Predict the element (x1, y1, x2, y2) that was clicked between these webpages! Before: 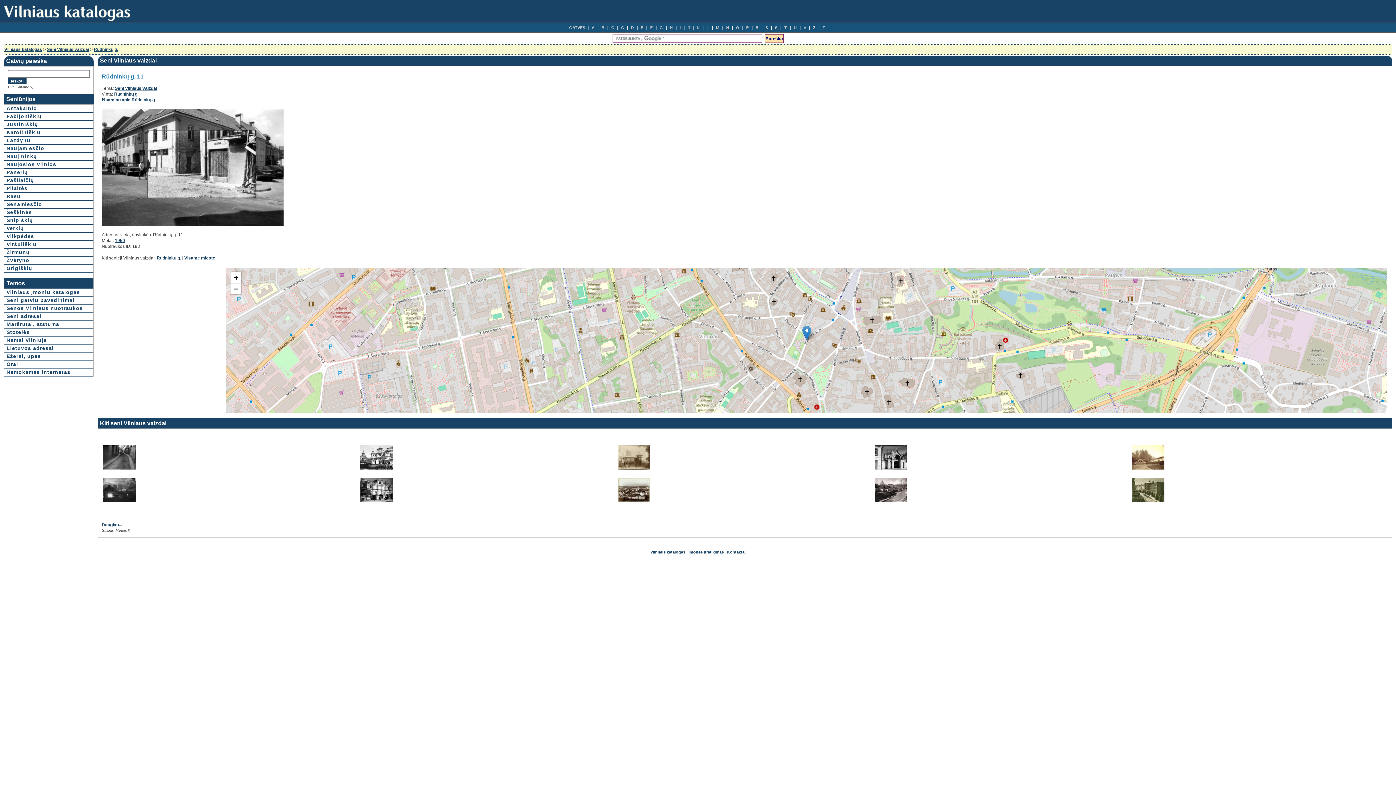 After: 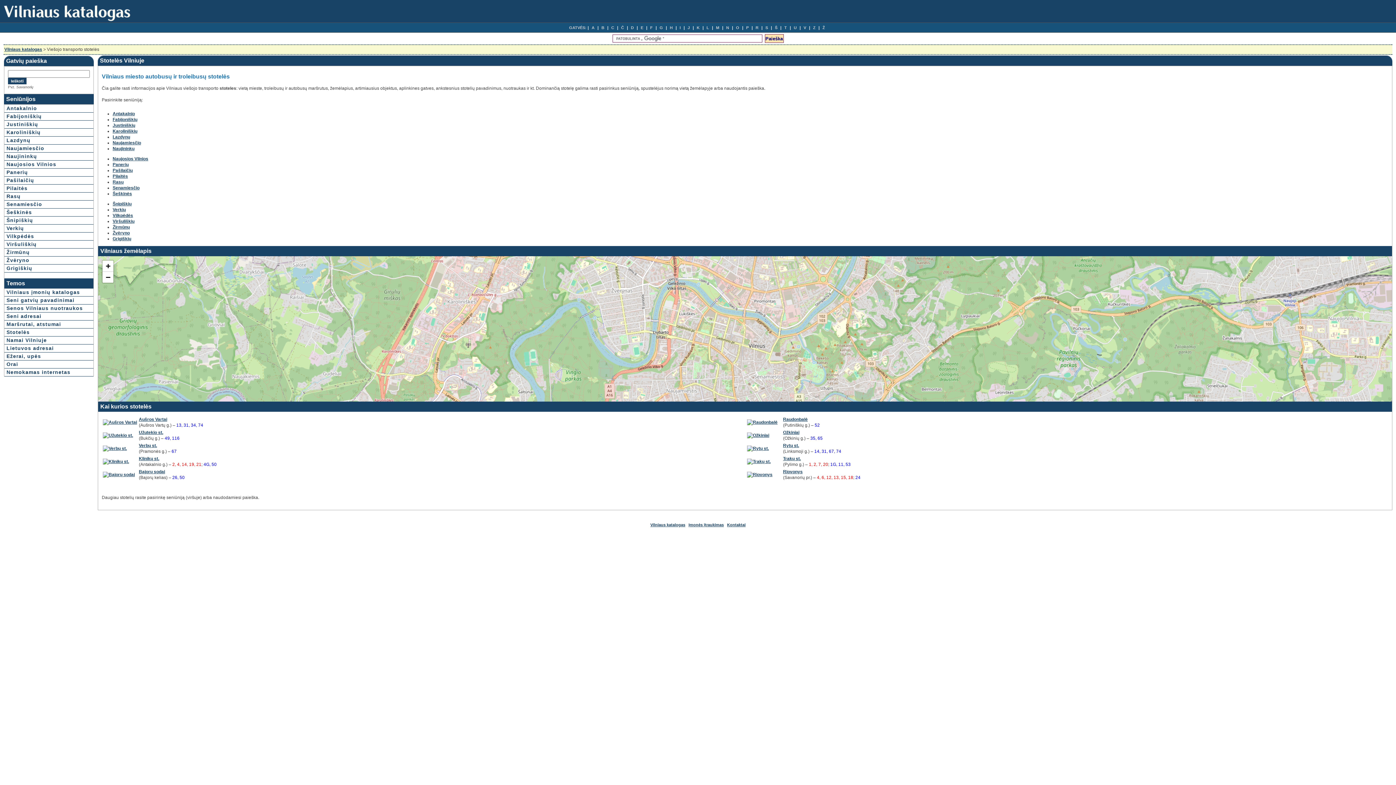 Action: label: Stotelės bbox: (4, 328, 93, 336)